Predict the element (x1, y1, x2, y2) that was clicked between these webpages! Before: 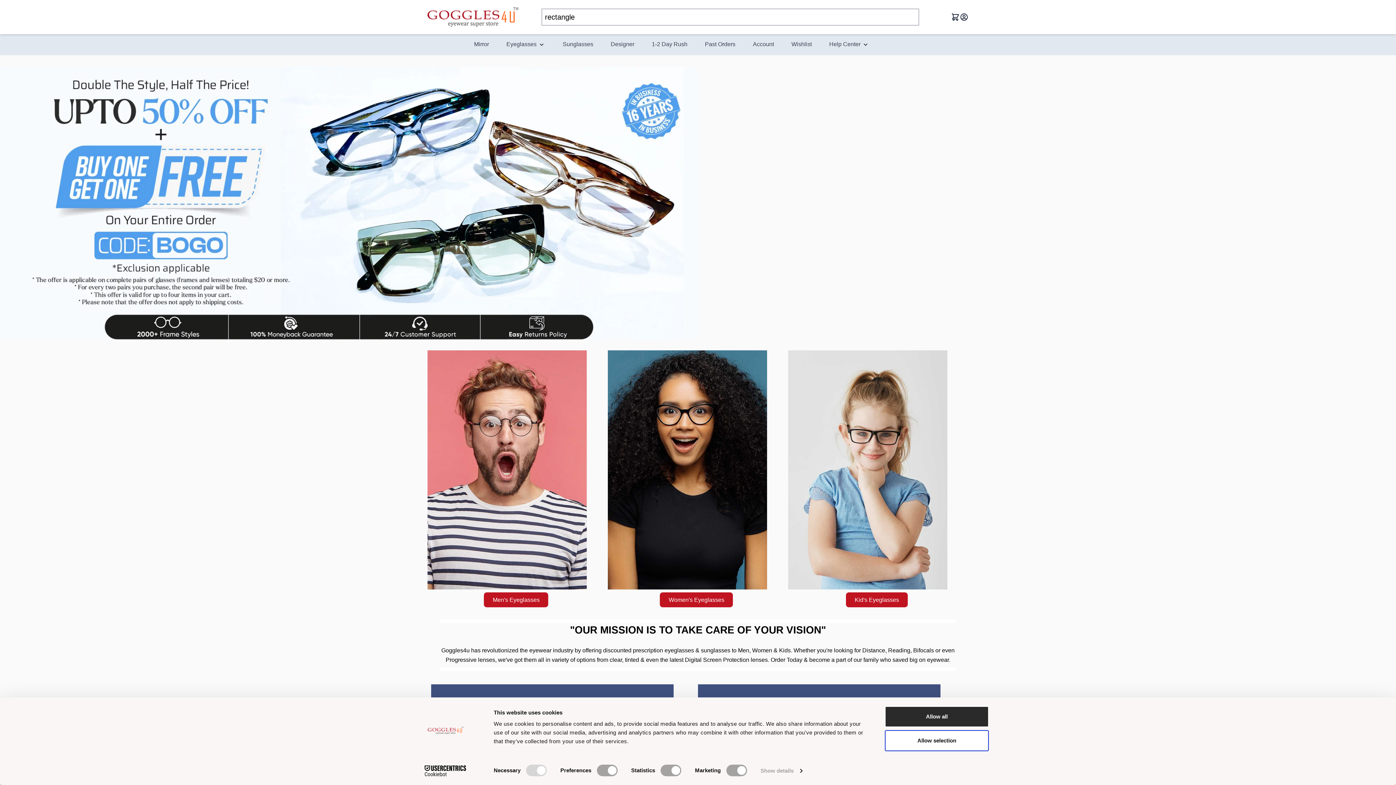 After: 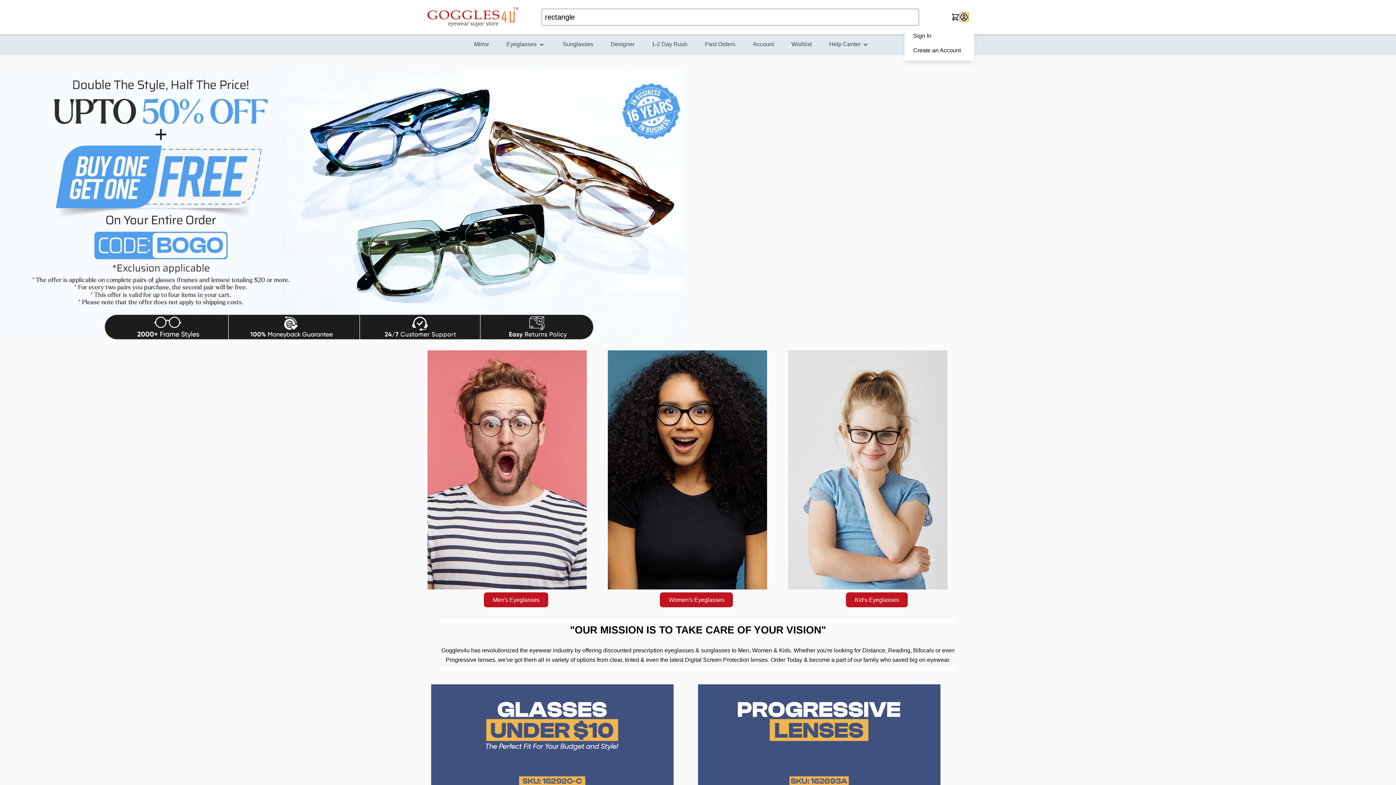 Action: label: My Account bbox: (960, 12, 968, 21)